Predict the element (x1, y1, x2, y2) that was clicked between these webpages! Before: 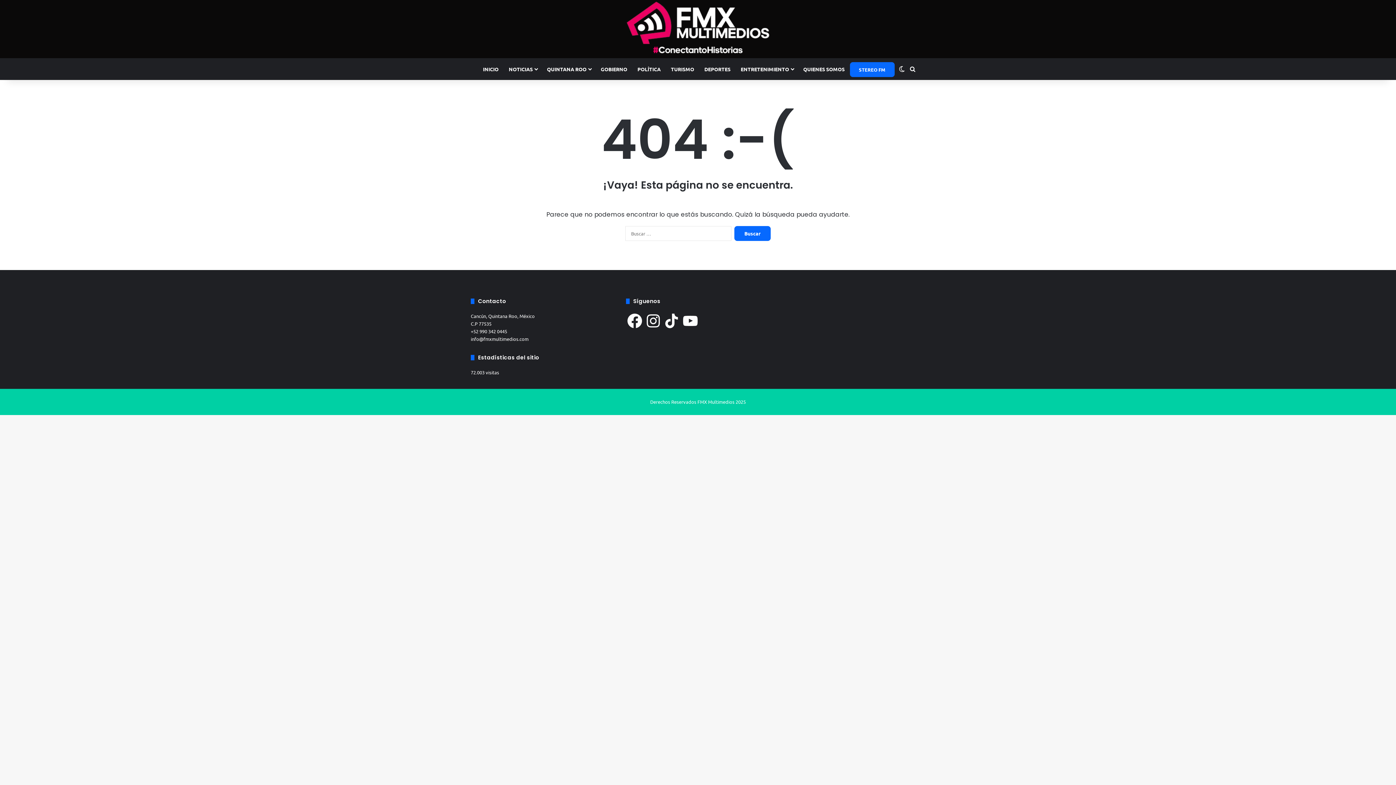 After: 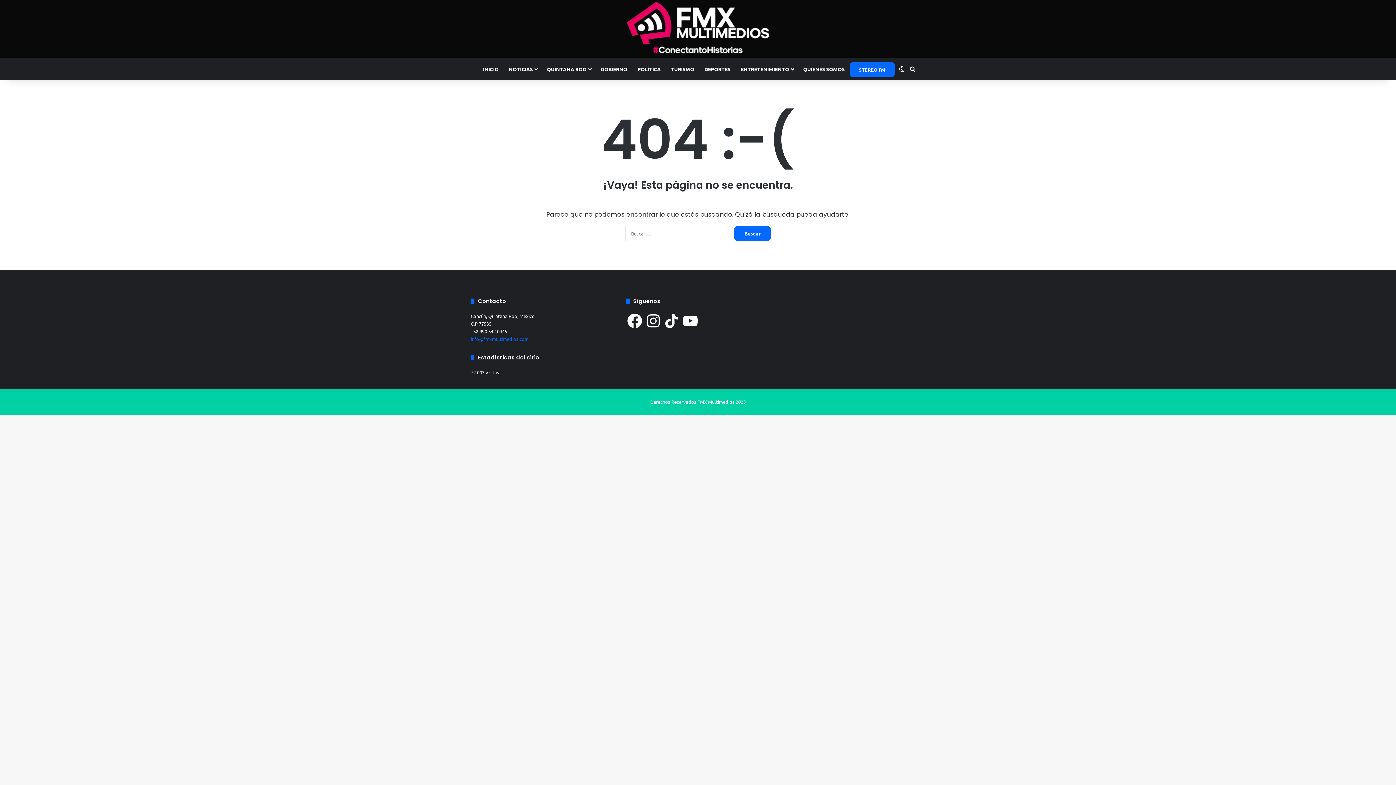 Action: label: info@fmxmultimedios.com bbox: (470, 336, 528, 342)